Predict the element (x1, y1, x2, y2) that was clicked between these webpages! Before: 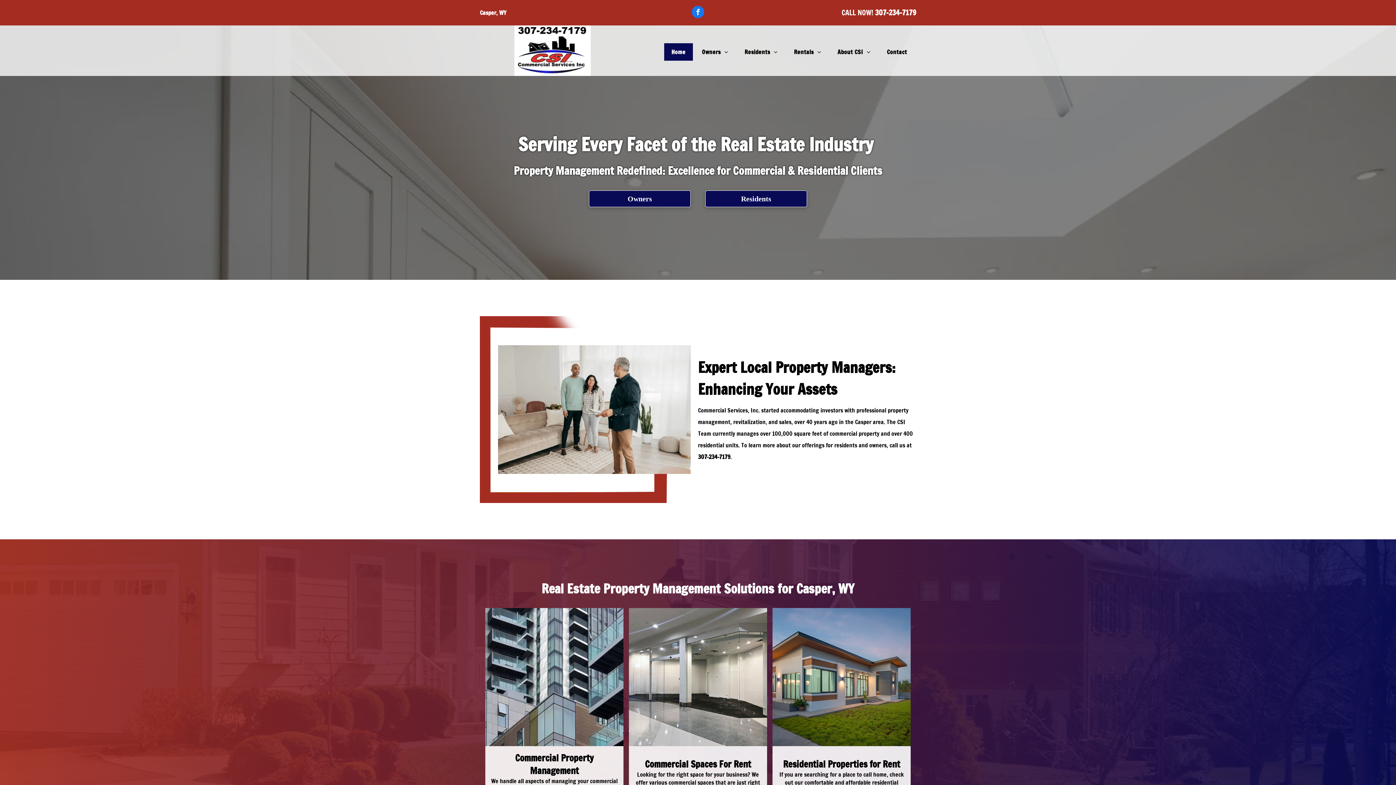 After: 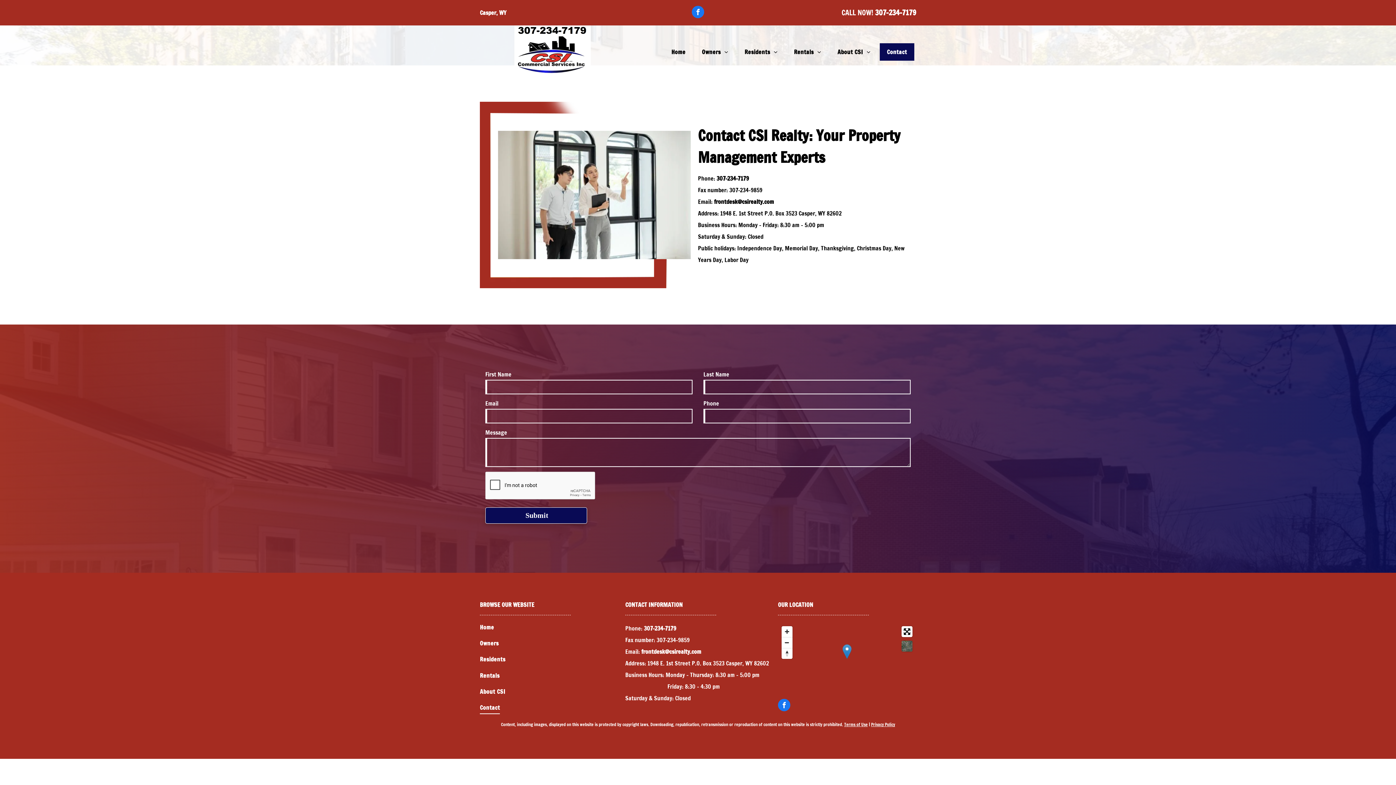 Action: bbox: (879, 43, 914, 60) label: Contact